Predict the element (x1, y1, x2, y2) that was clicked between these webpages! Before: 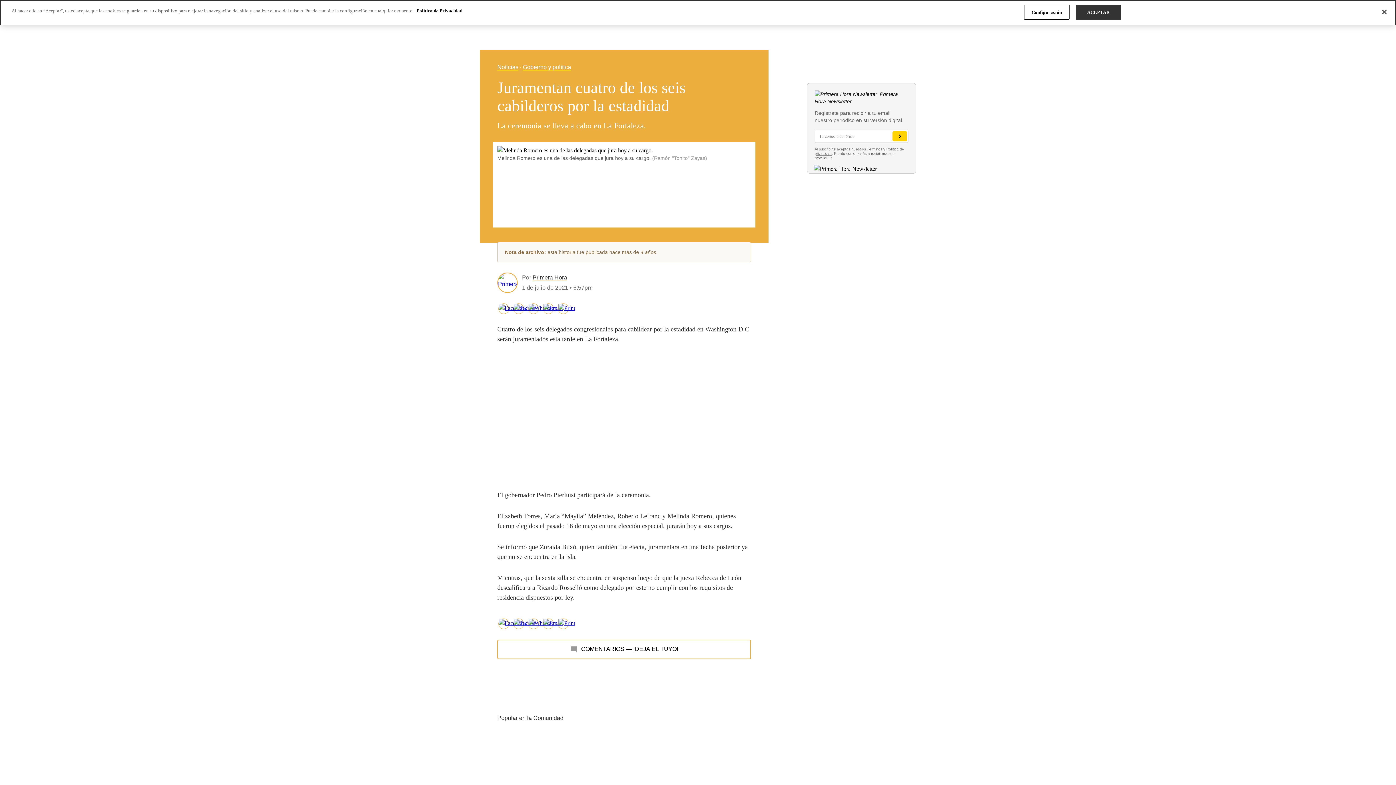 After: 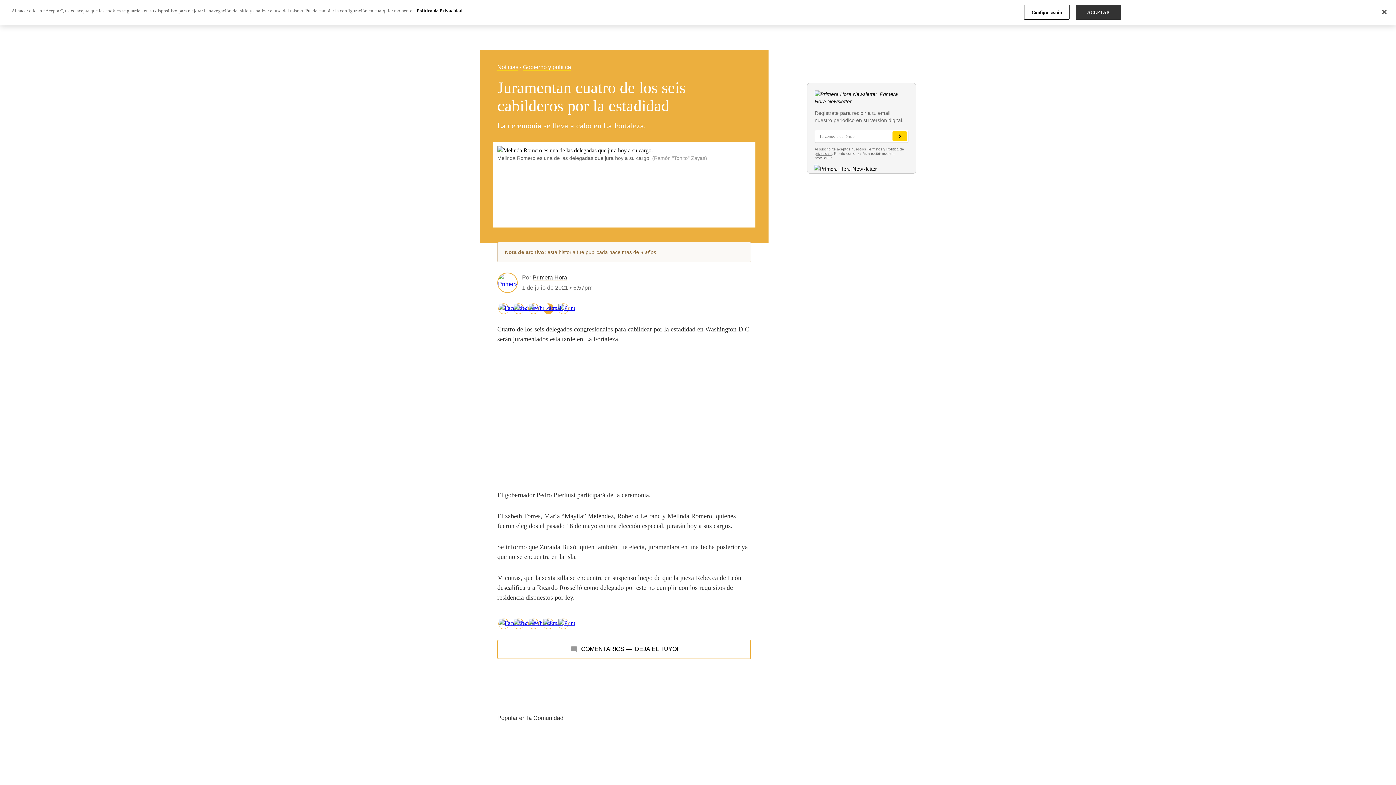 Action: bbox: (543, 303, 553, 314)